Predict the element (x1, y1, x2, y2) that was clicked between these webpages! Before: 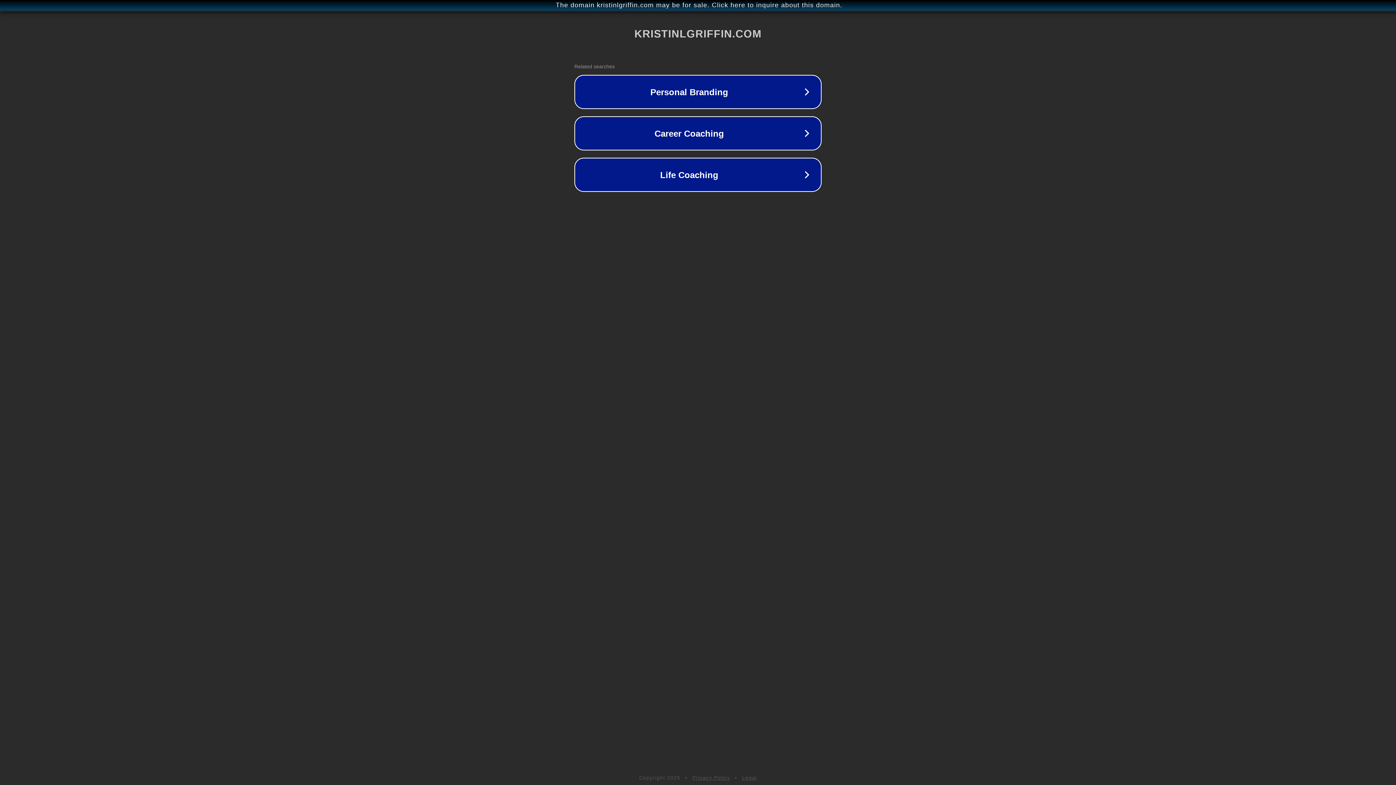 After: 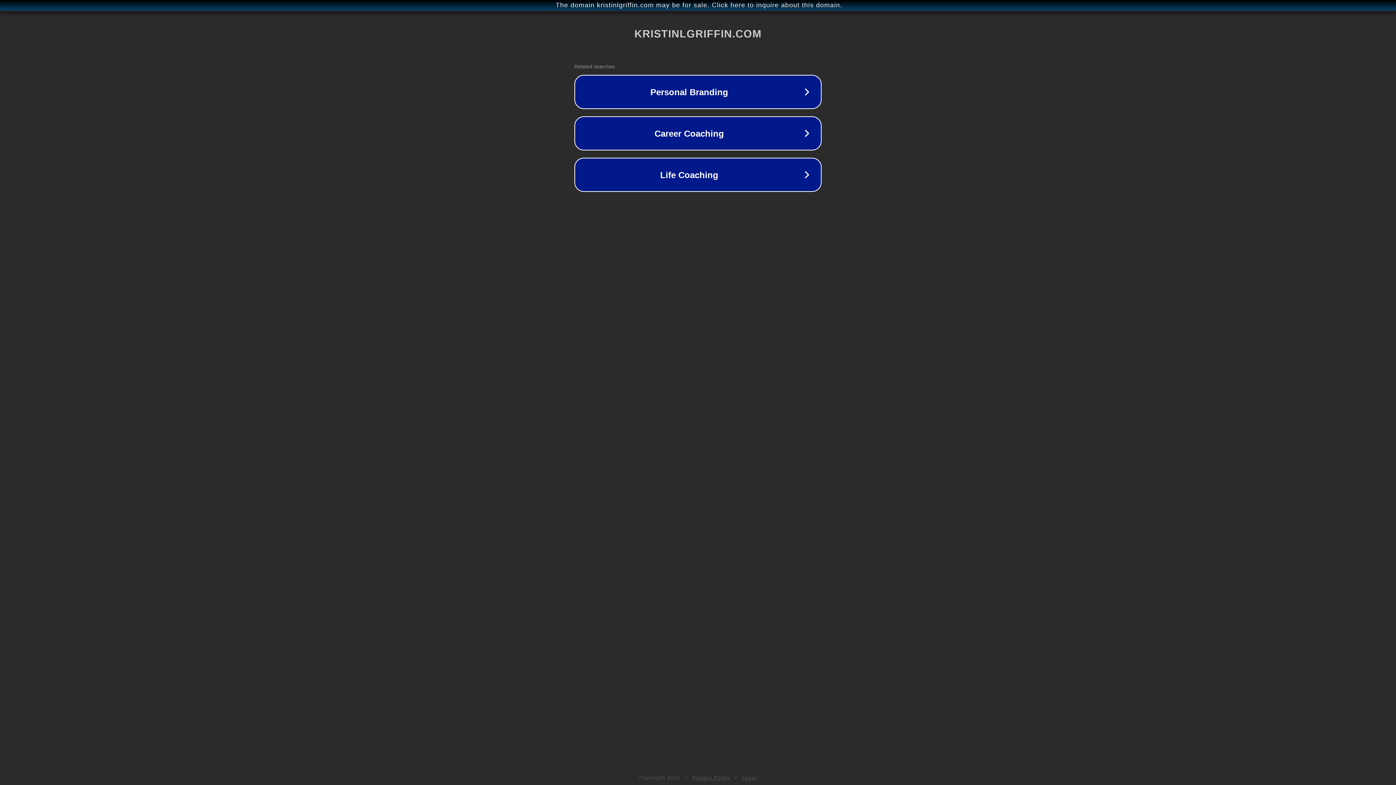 Action: bbox: (692, 775, 730, 781) label: Privacy Policy